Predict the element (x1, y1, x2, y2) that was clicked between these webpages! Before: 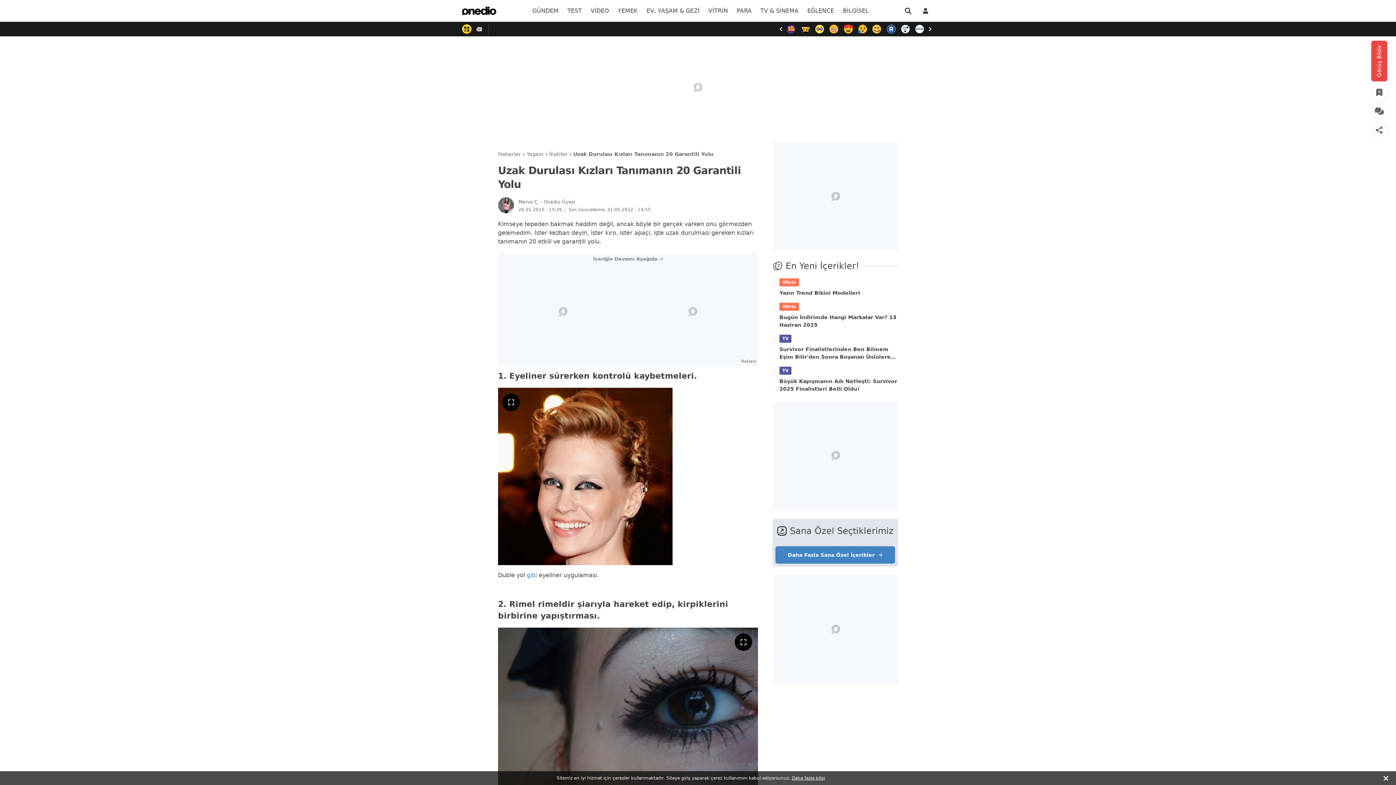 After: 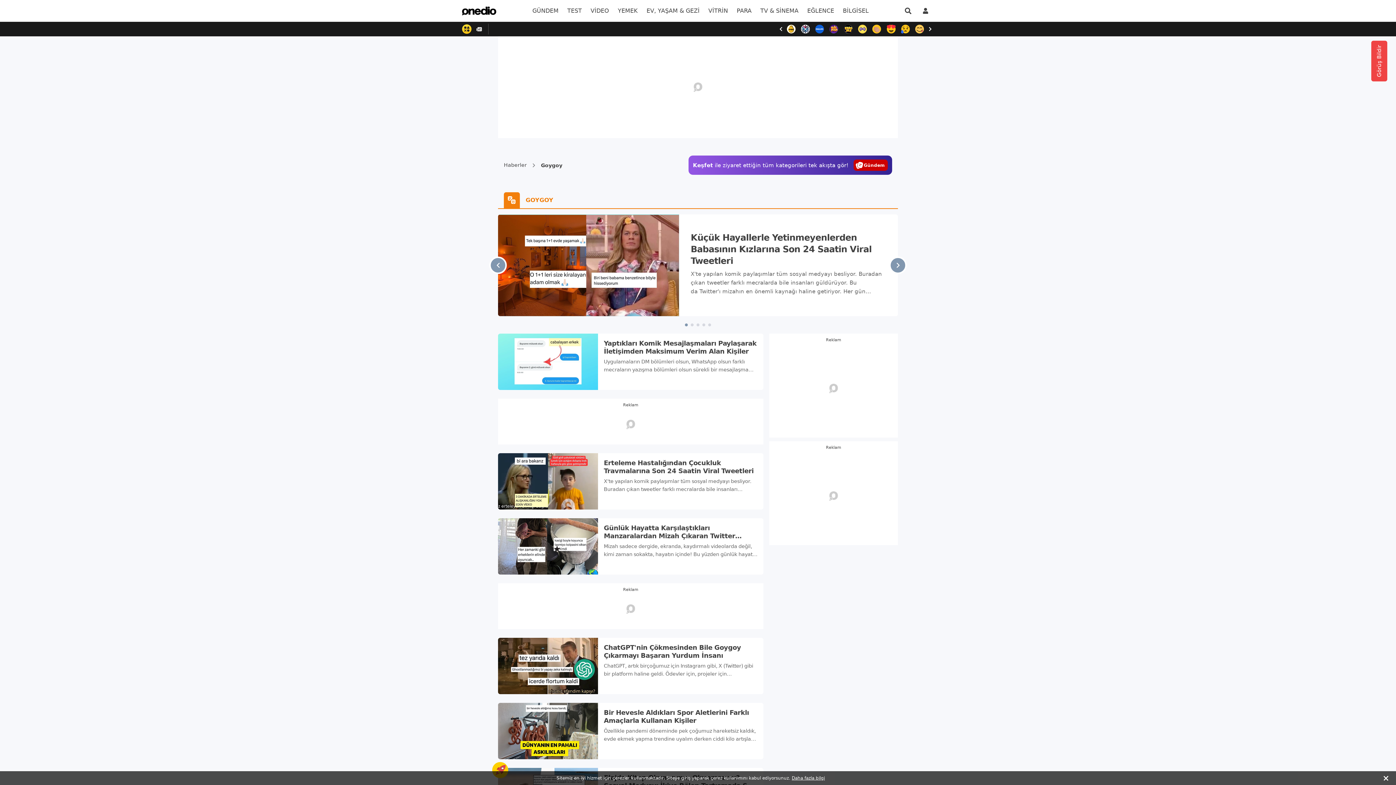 Action: bbox: (803, 0, 838, 21) label: menu